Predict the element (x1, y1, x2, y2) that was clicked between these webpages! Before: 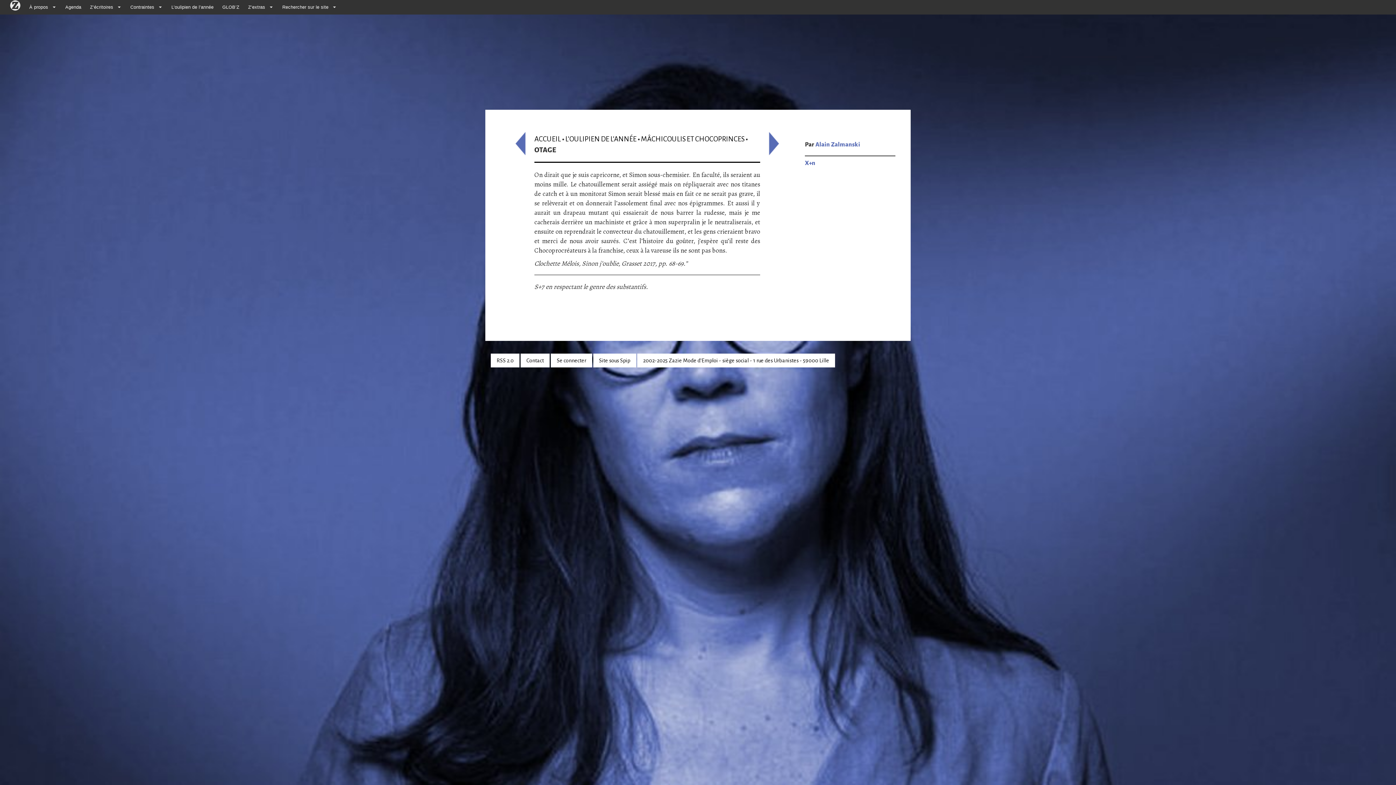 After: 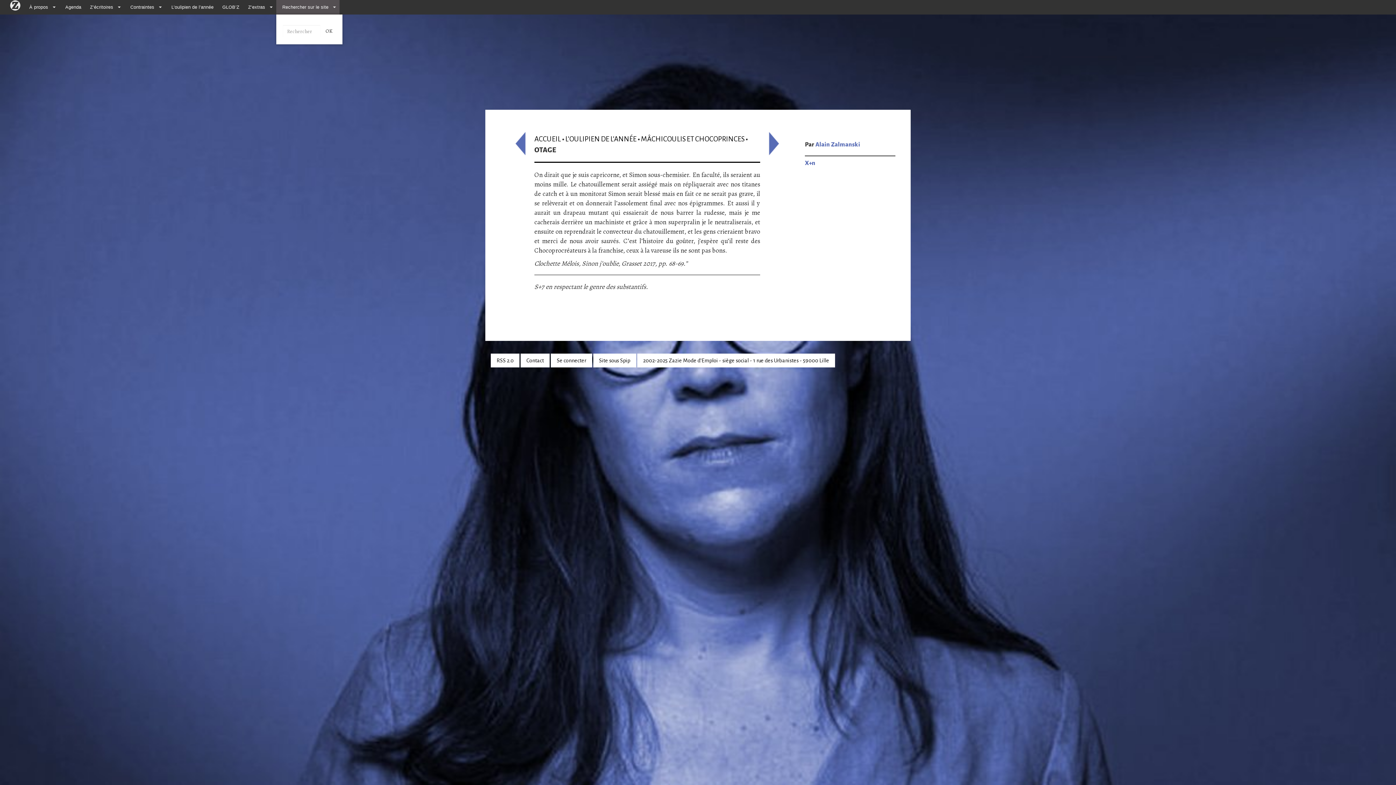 Action: bbox: (276, 0, 331, 14) label: Rechercher sur le site